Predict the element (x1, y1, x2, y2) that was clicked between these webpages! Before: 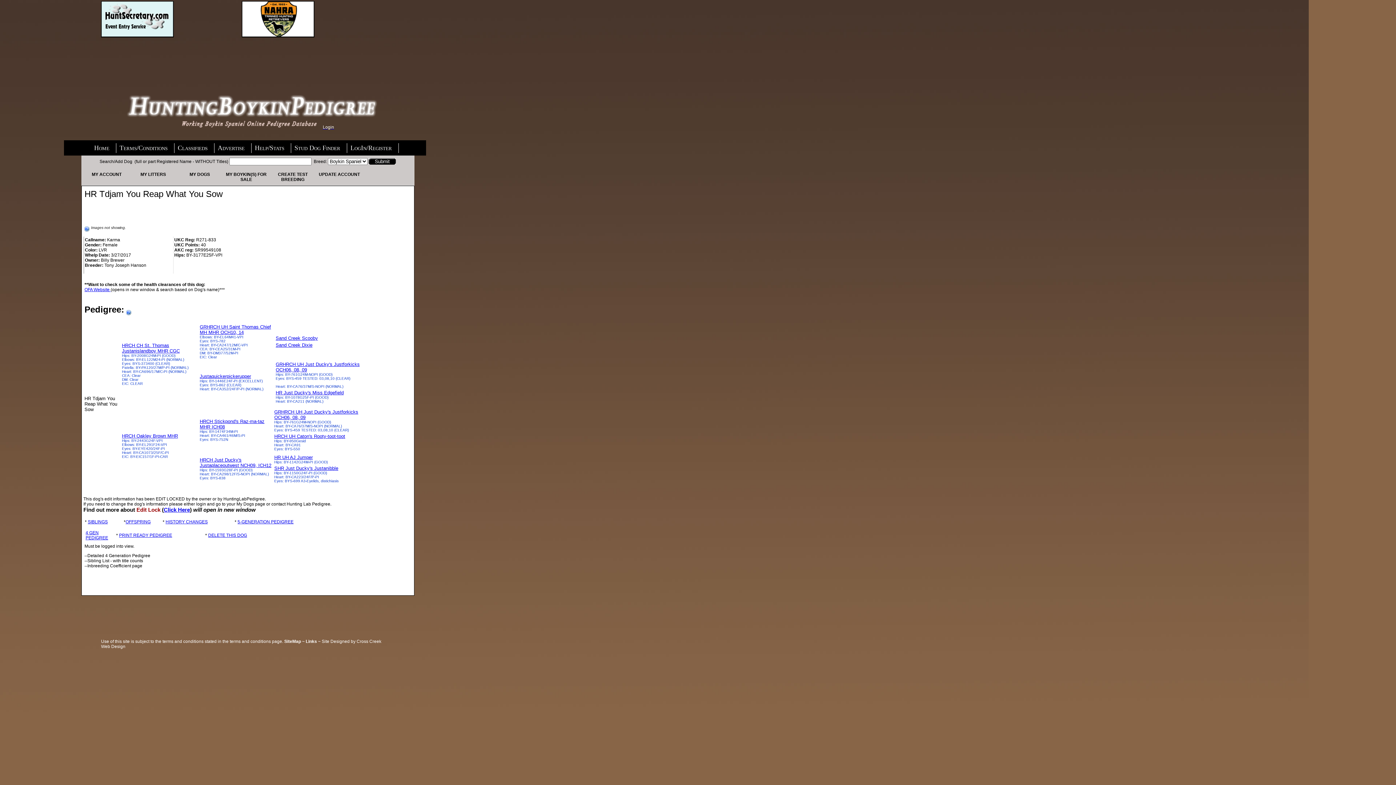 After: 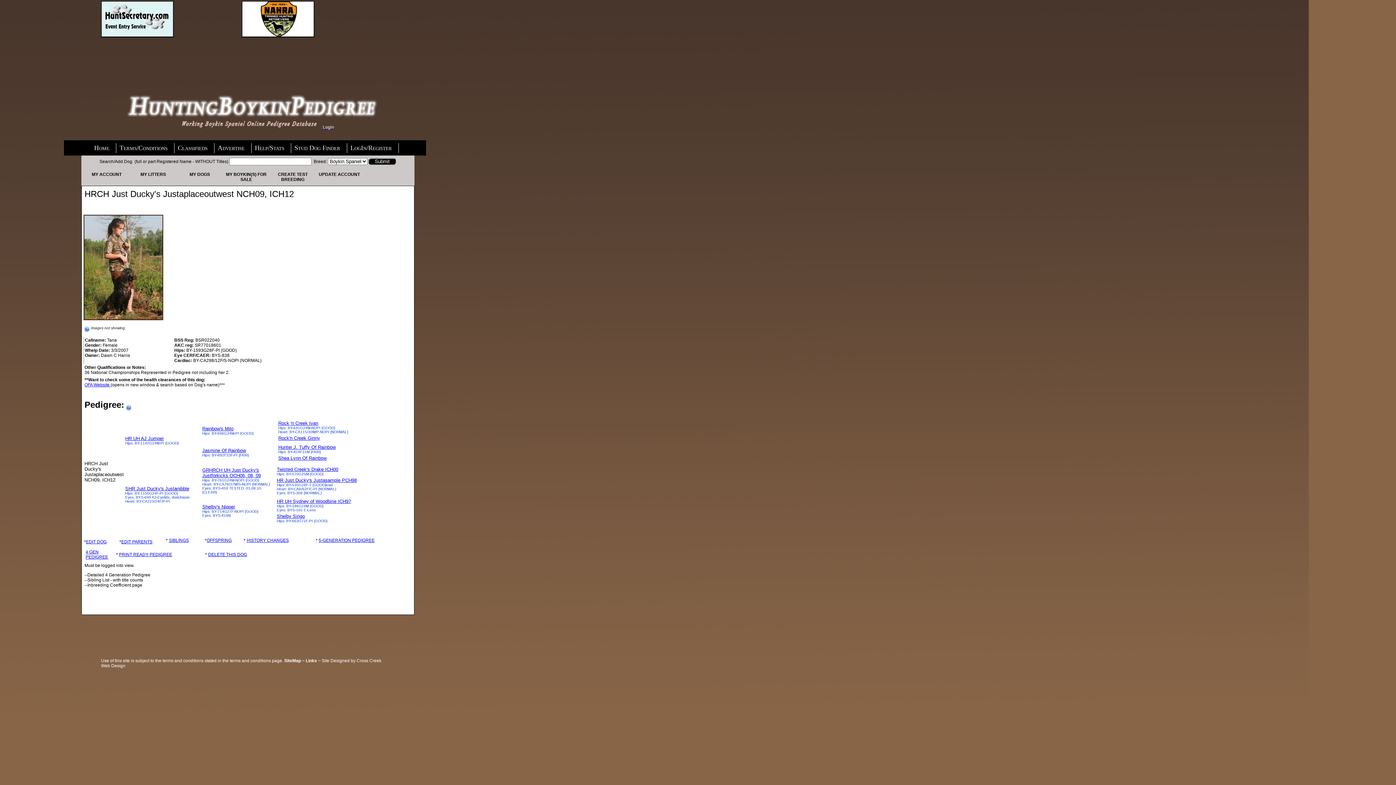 Action: label: HRCH Just Ducky's Justaplaceoutwest NCH09, ICH12 bbox: (199, 457, 271, 468)